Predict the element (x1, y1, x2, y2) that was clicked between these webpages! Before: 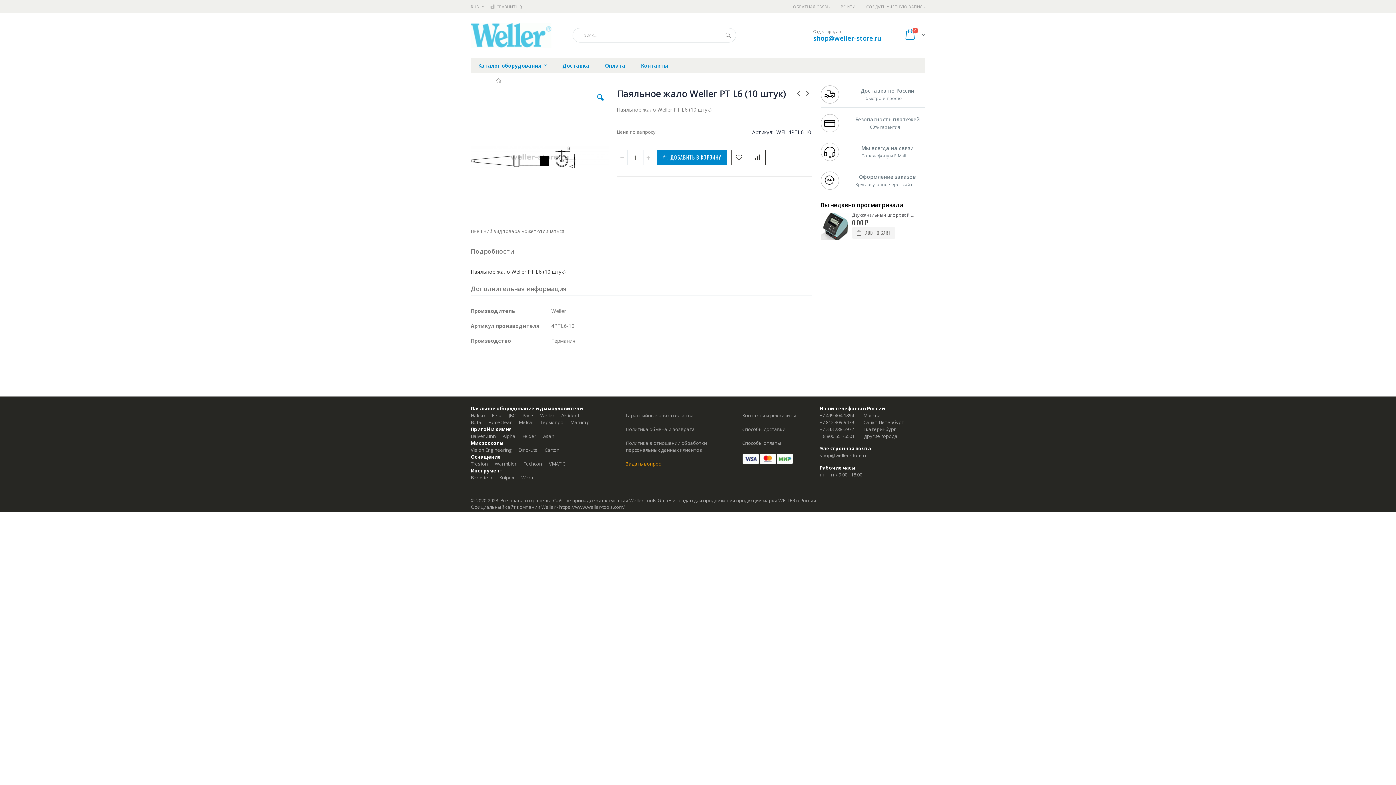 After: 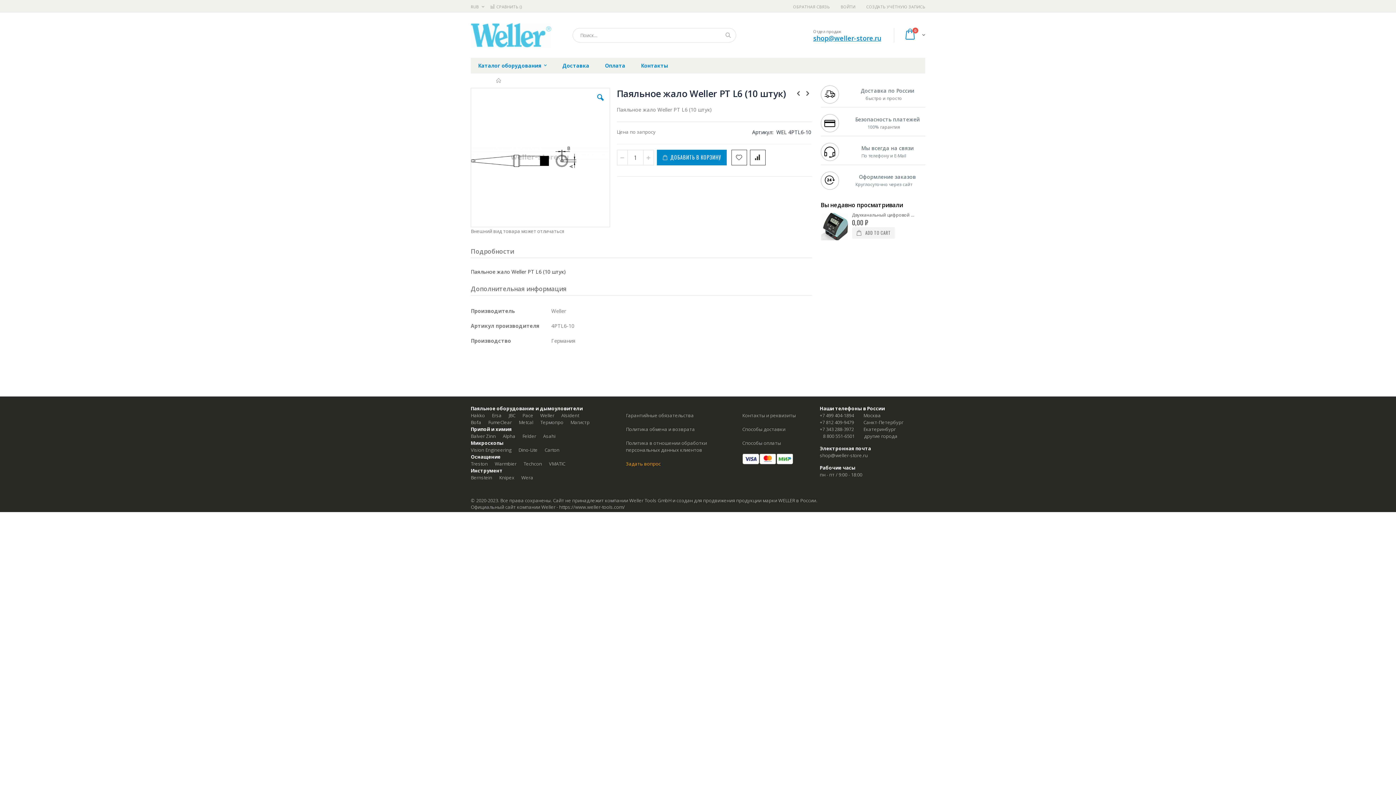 Action: label: shop@weller-store.ru bbox: (813, 33, 881, 42)